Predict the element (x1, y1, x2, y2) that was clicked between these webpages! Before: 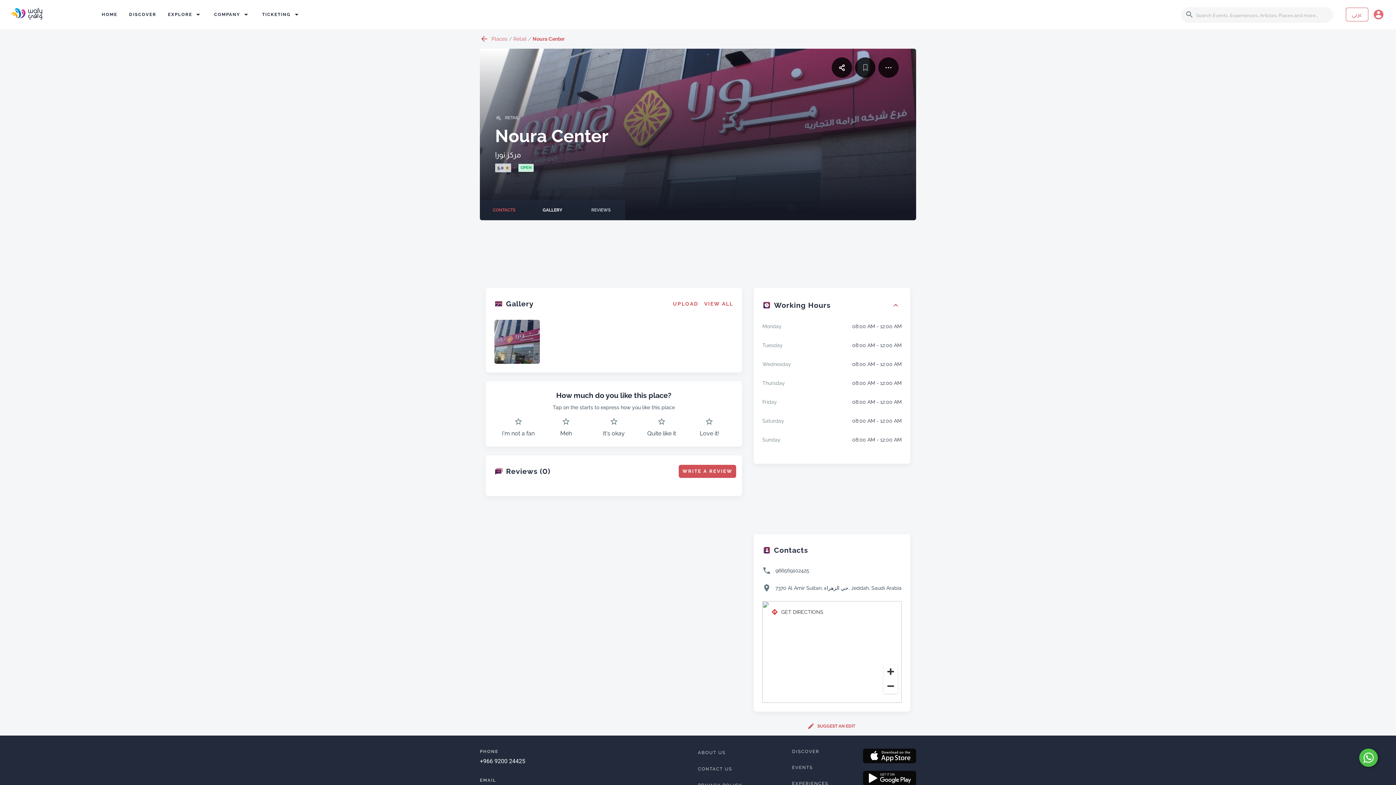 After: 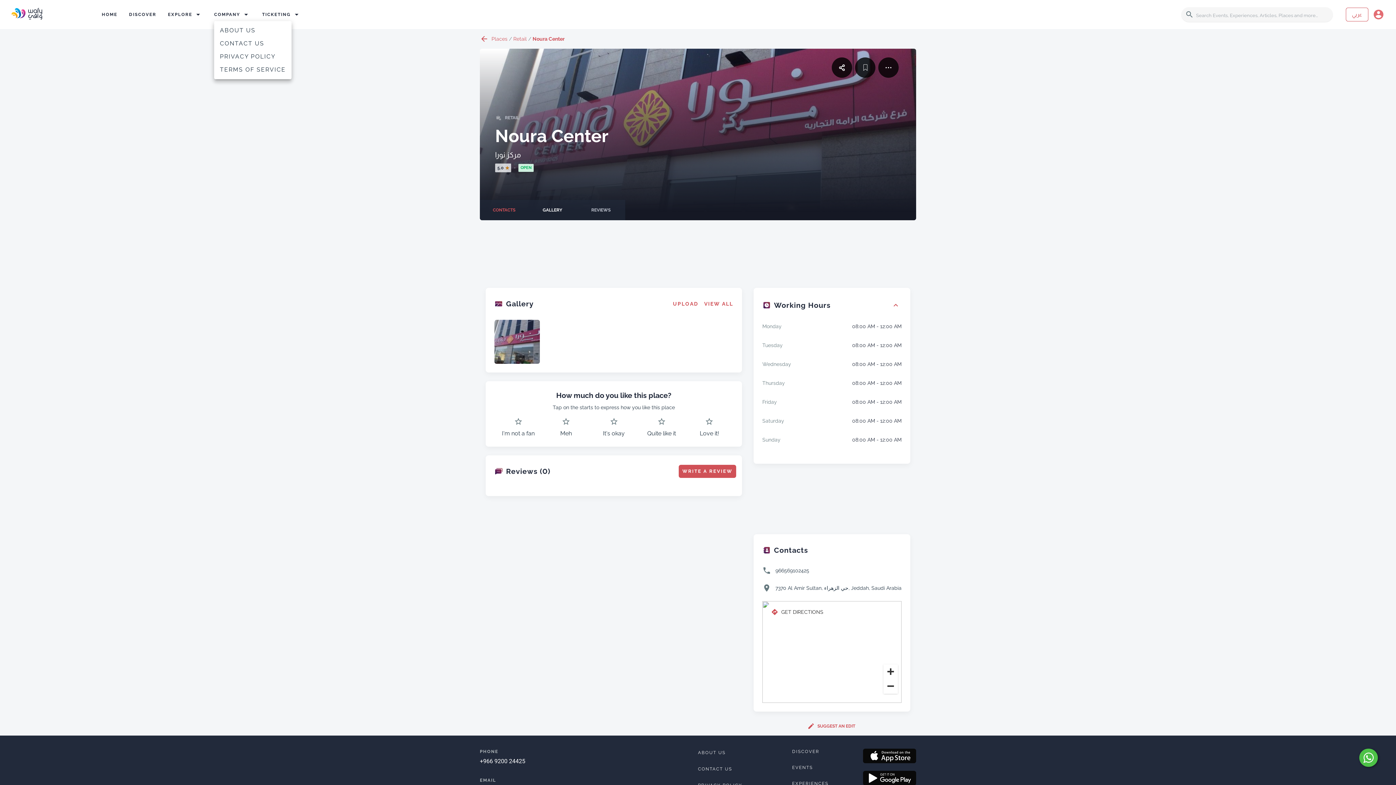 Action: label: COMPANY bbox: (214, 10, 250, 21)